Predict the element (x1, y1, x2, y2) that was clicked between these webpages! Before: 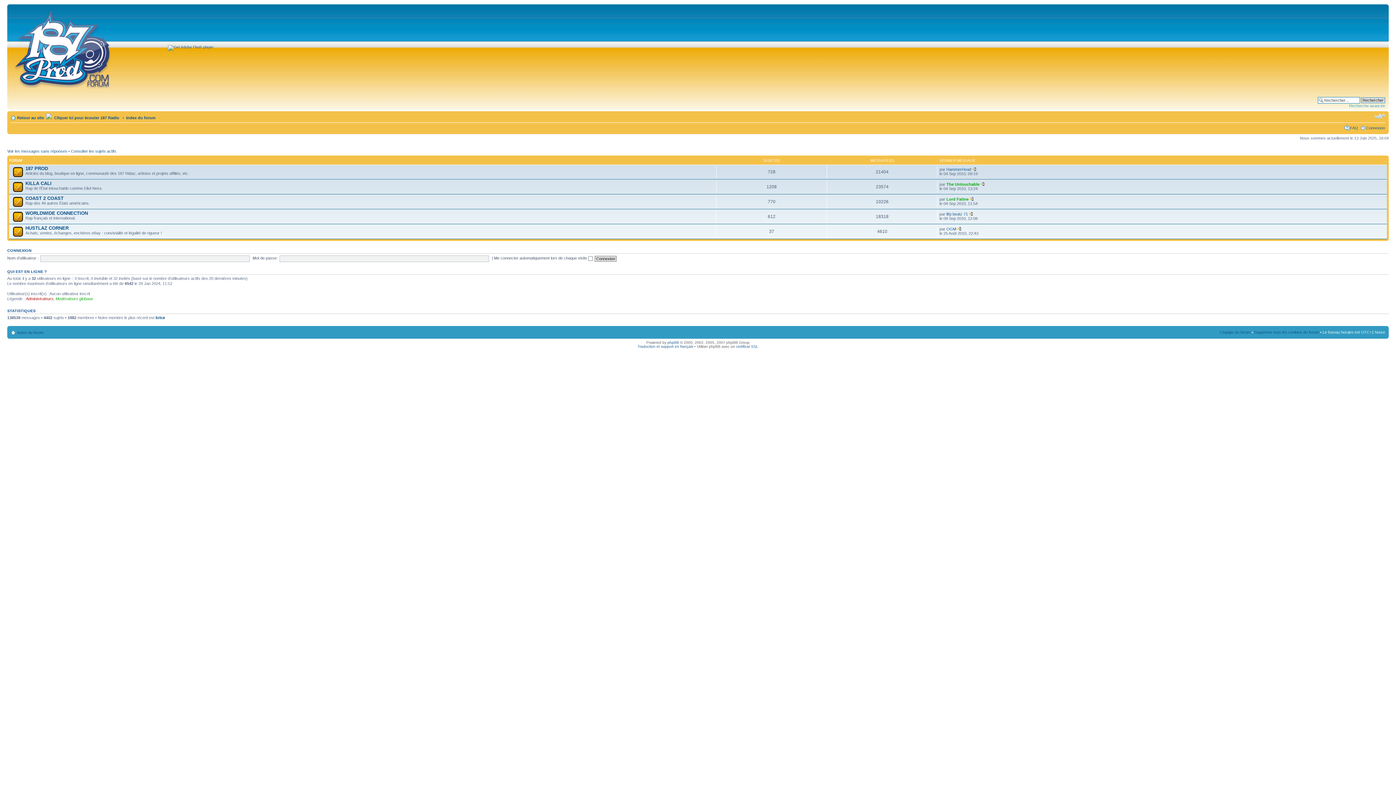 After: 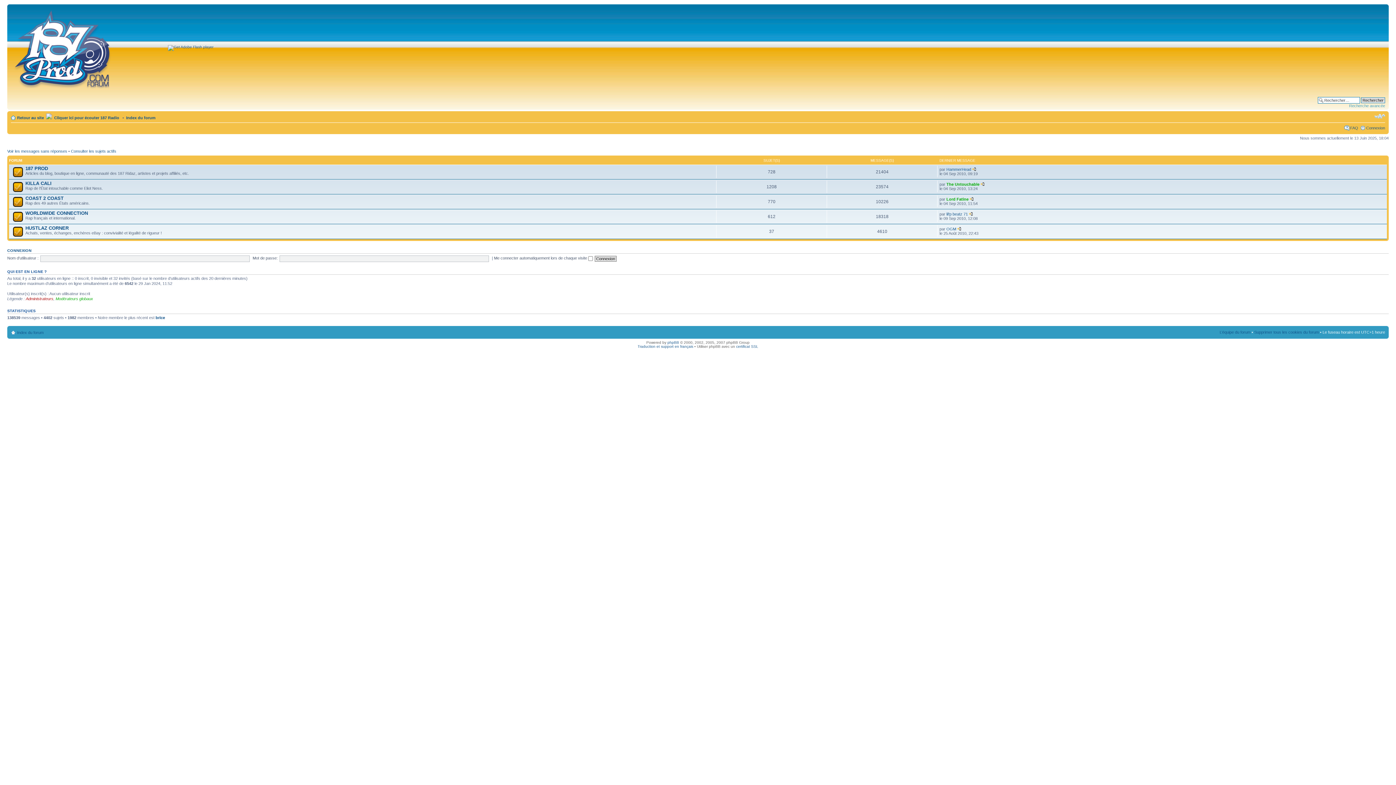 Action: label: Index du forum bbox: (126, 115, 155, 120)